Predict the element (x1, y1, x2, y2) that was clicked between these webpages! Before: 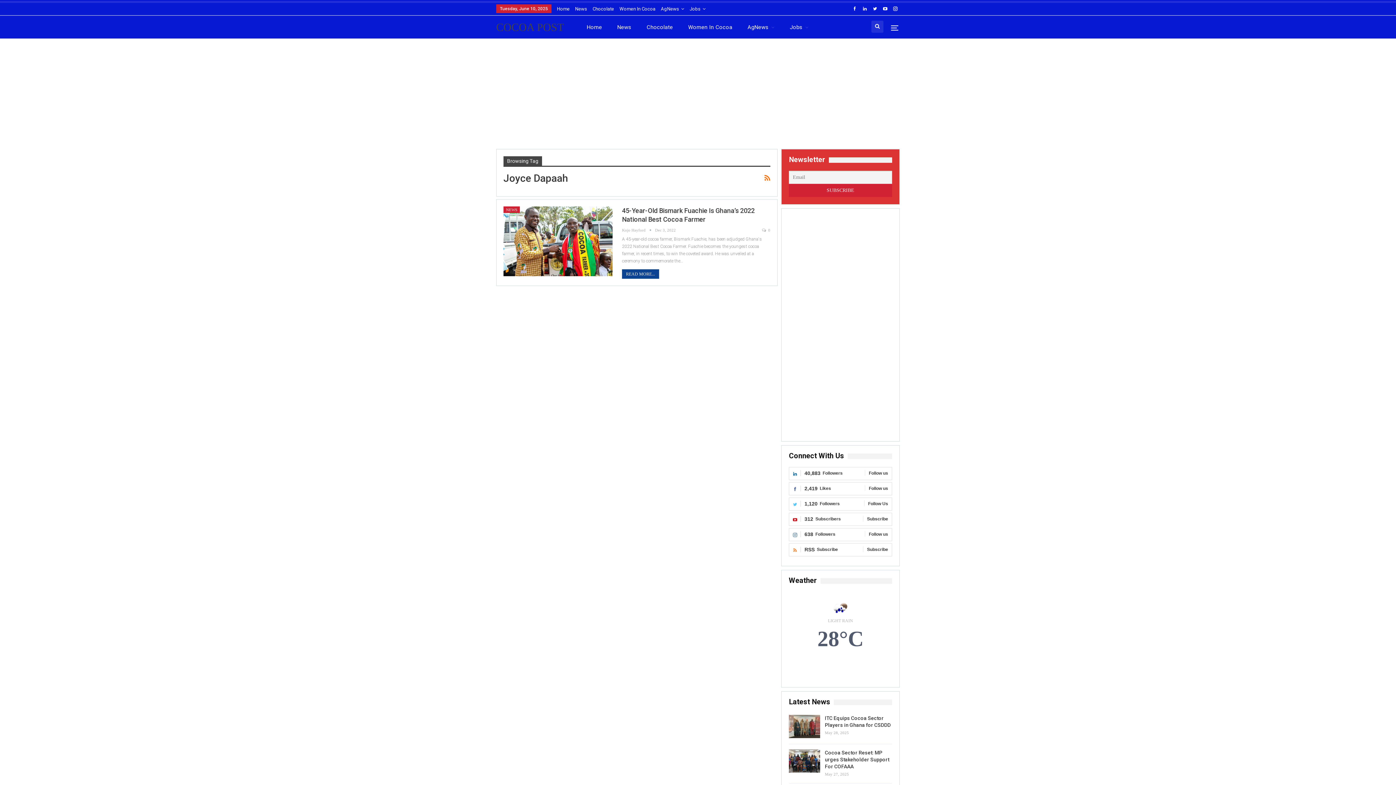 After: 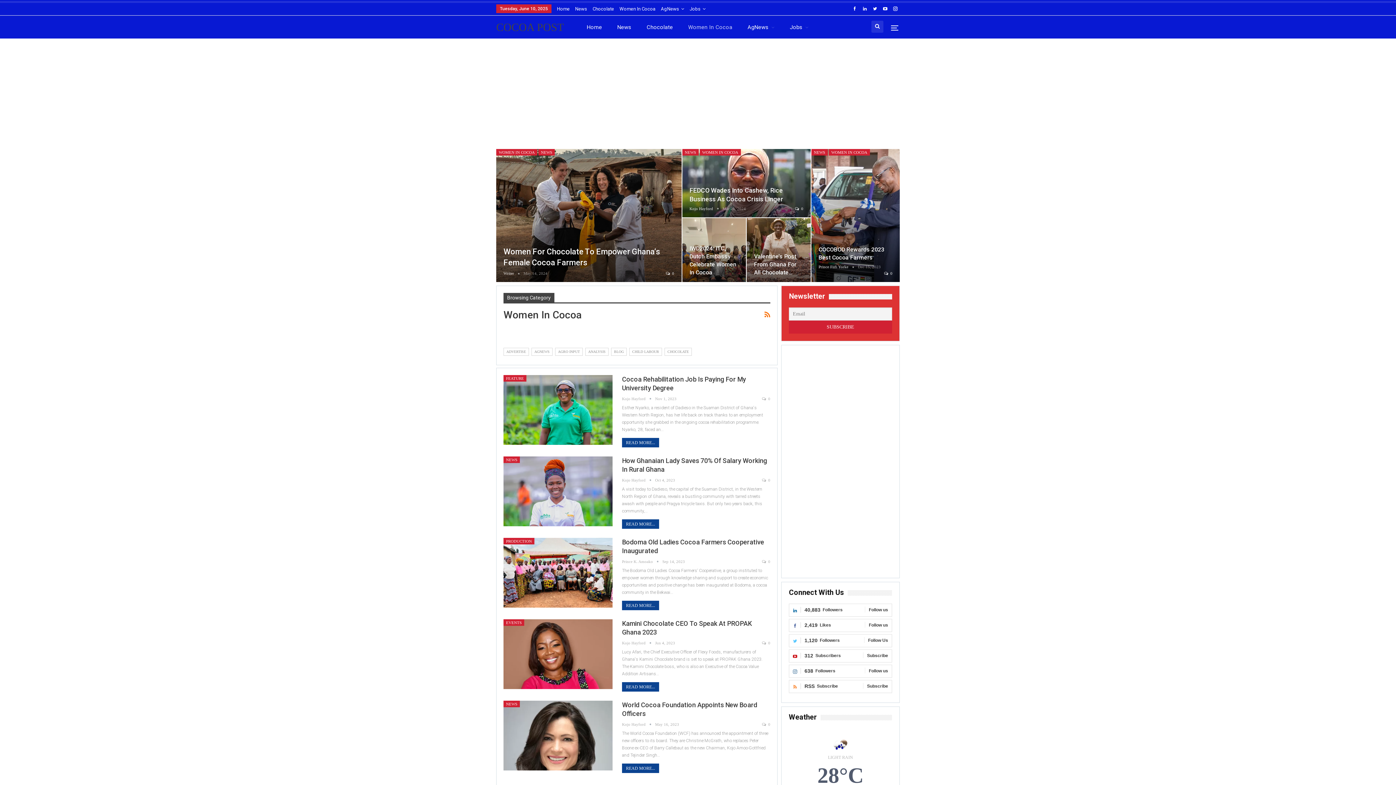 Action: label: Women In Cocoa bbox: (682, 21, 738, 33)